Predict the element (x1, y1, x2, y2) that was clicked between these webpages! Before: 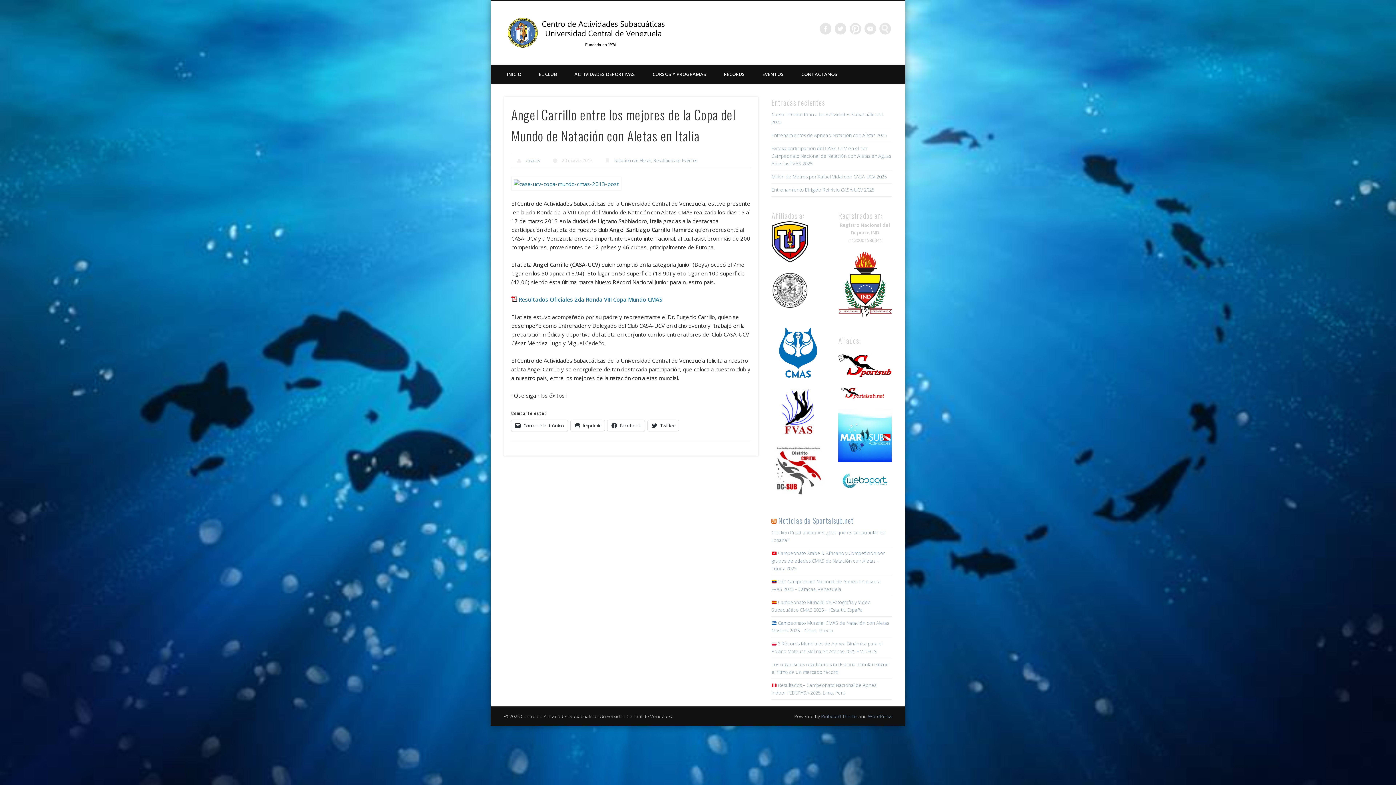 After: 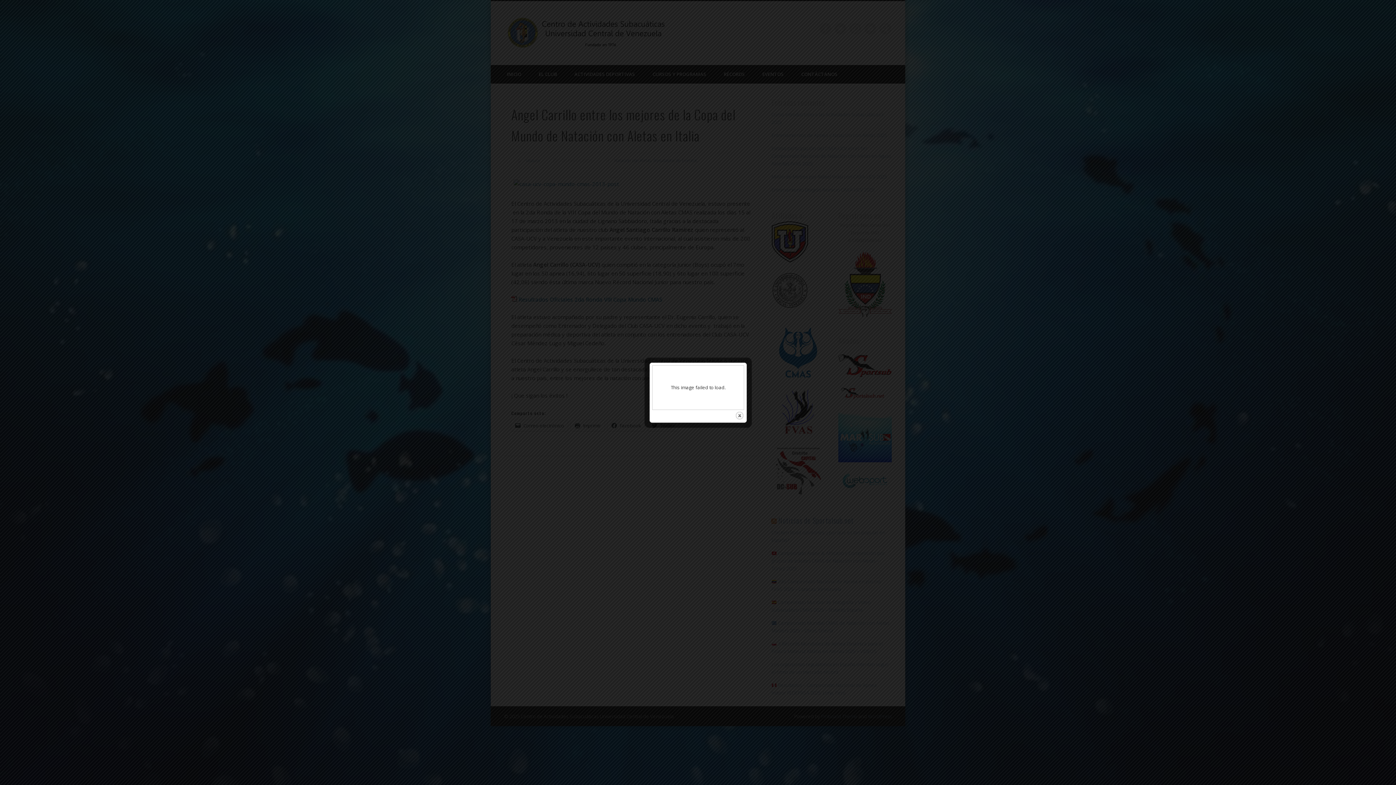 Action: bbox: (511, 180, 621, 187)